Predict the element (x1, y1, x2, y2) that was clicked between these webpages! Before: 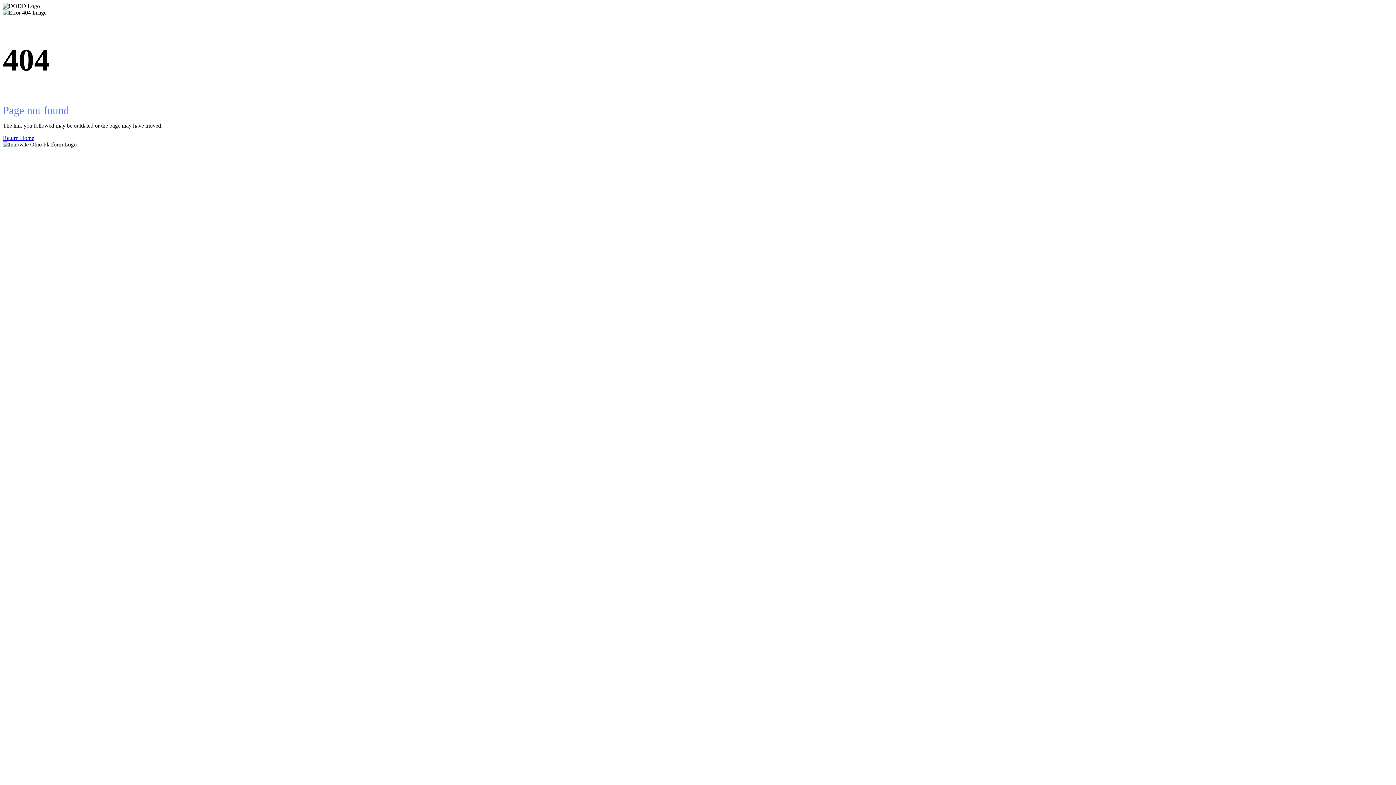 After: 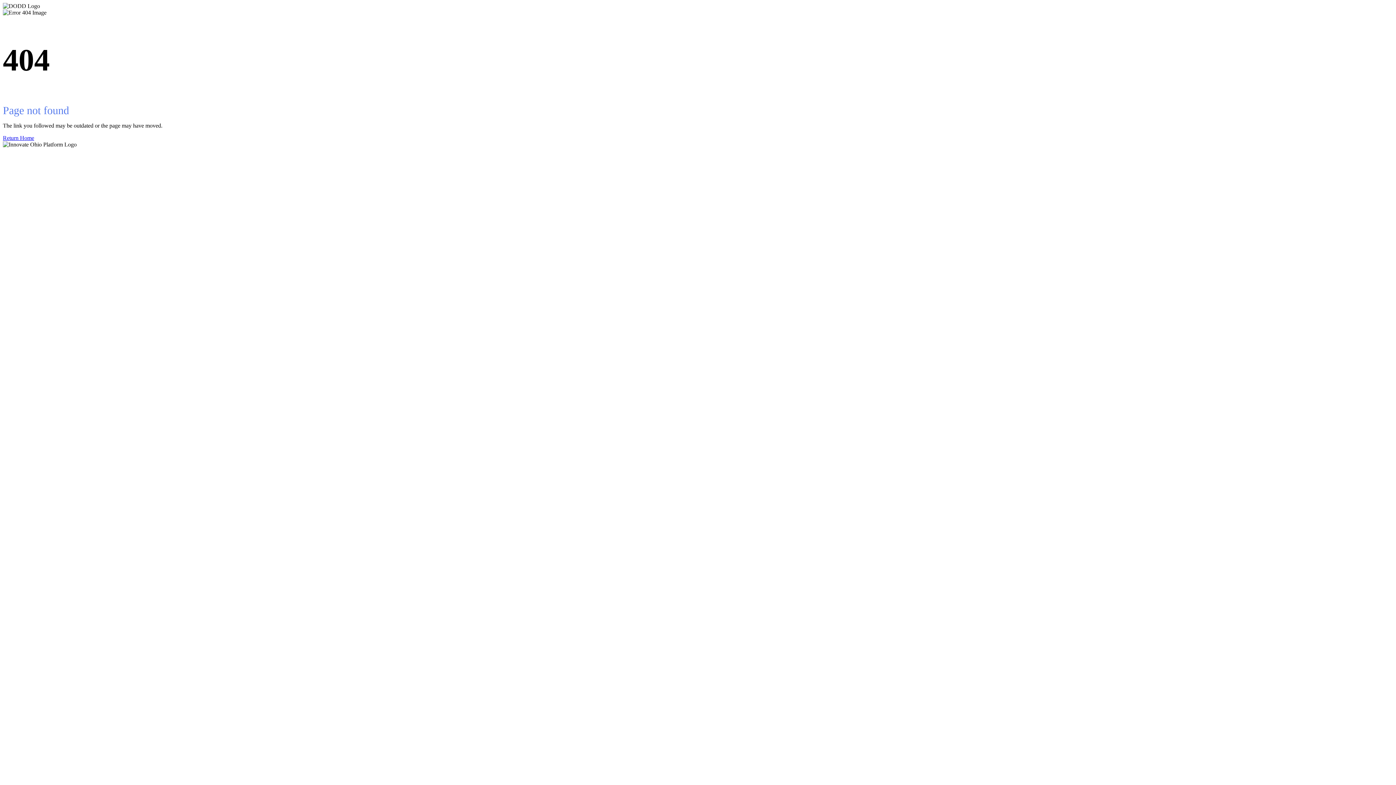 Action: bbox: (2, 134, 1393, 141) label: Return Home